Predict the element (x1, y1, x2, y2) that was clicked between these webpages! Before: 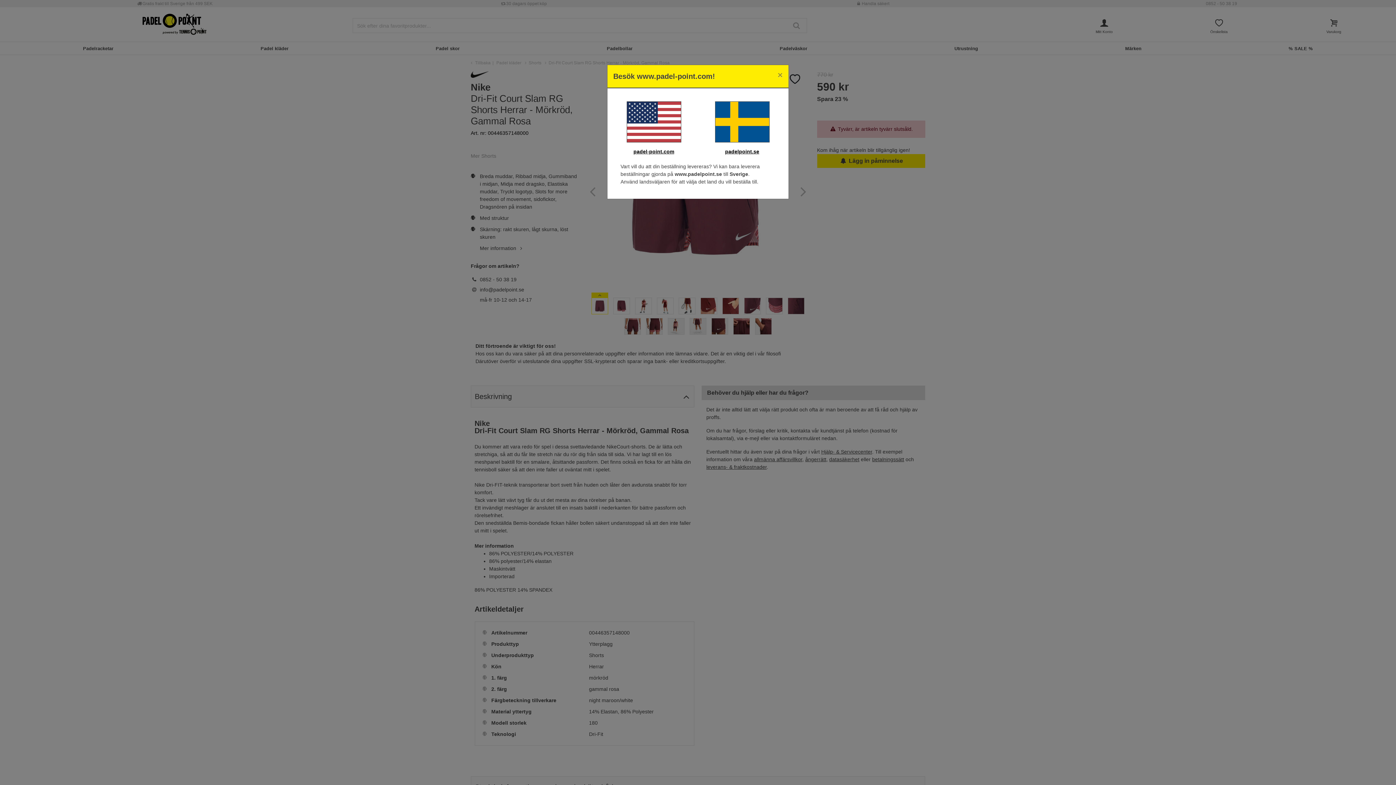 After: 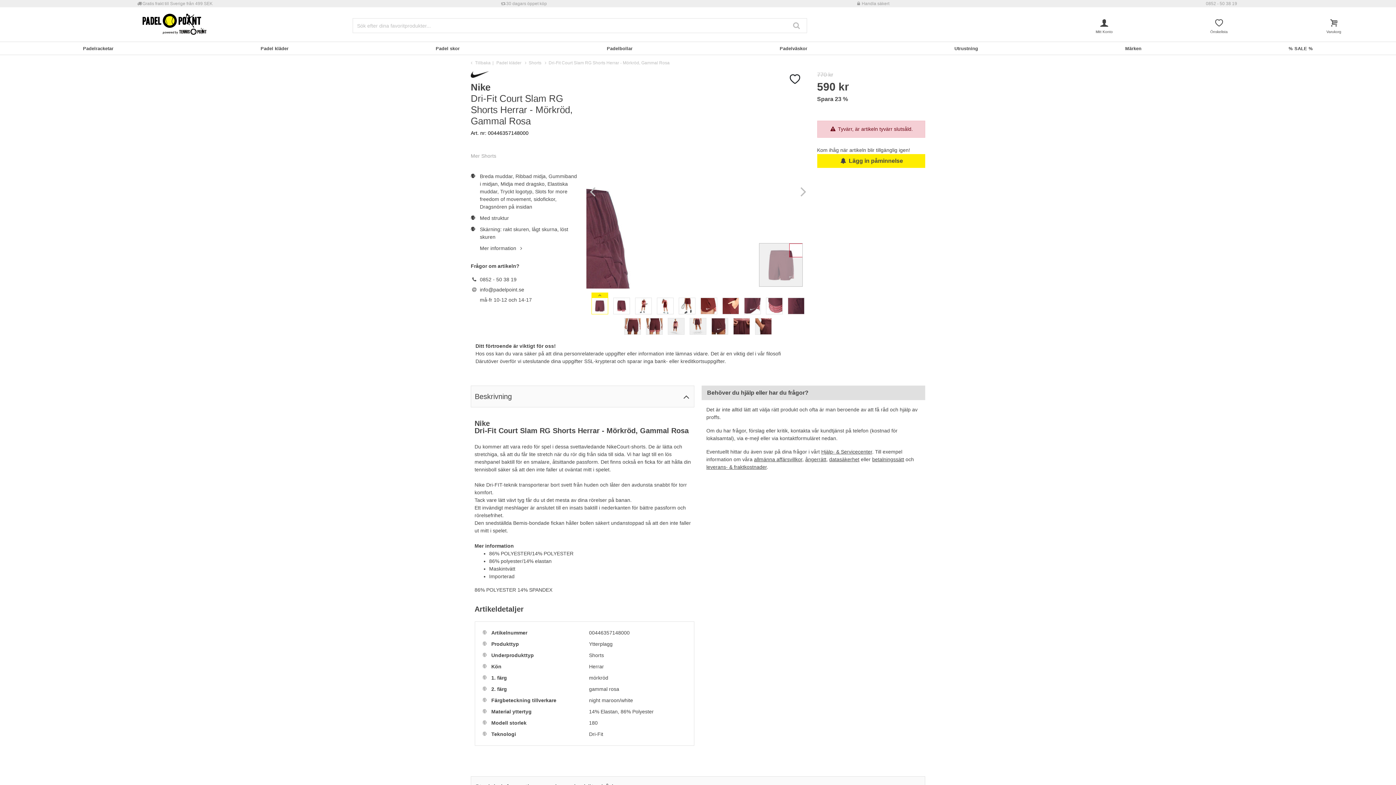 Action: label: Close bbox: (772, 65, 788, 85)